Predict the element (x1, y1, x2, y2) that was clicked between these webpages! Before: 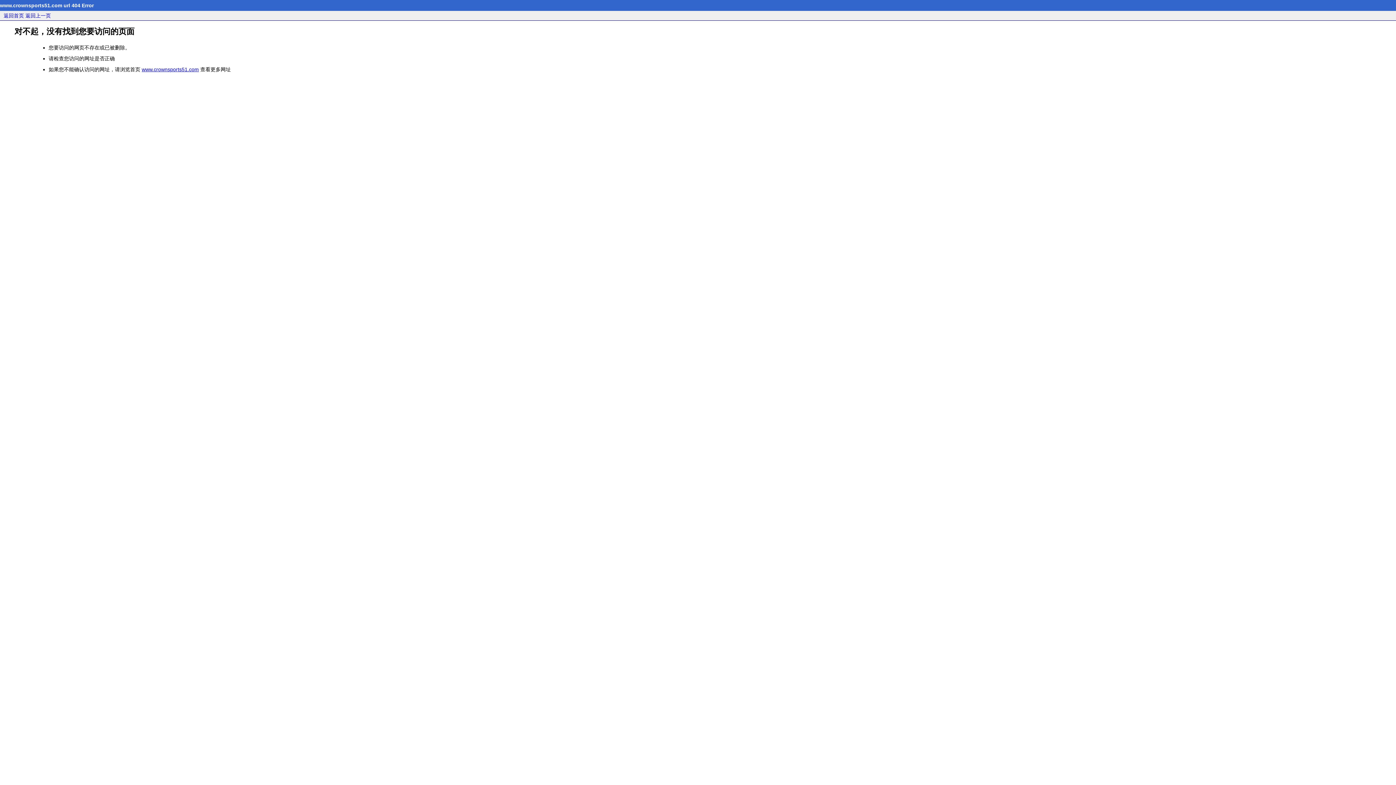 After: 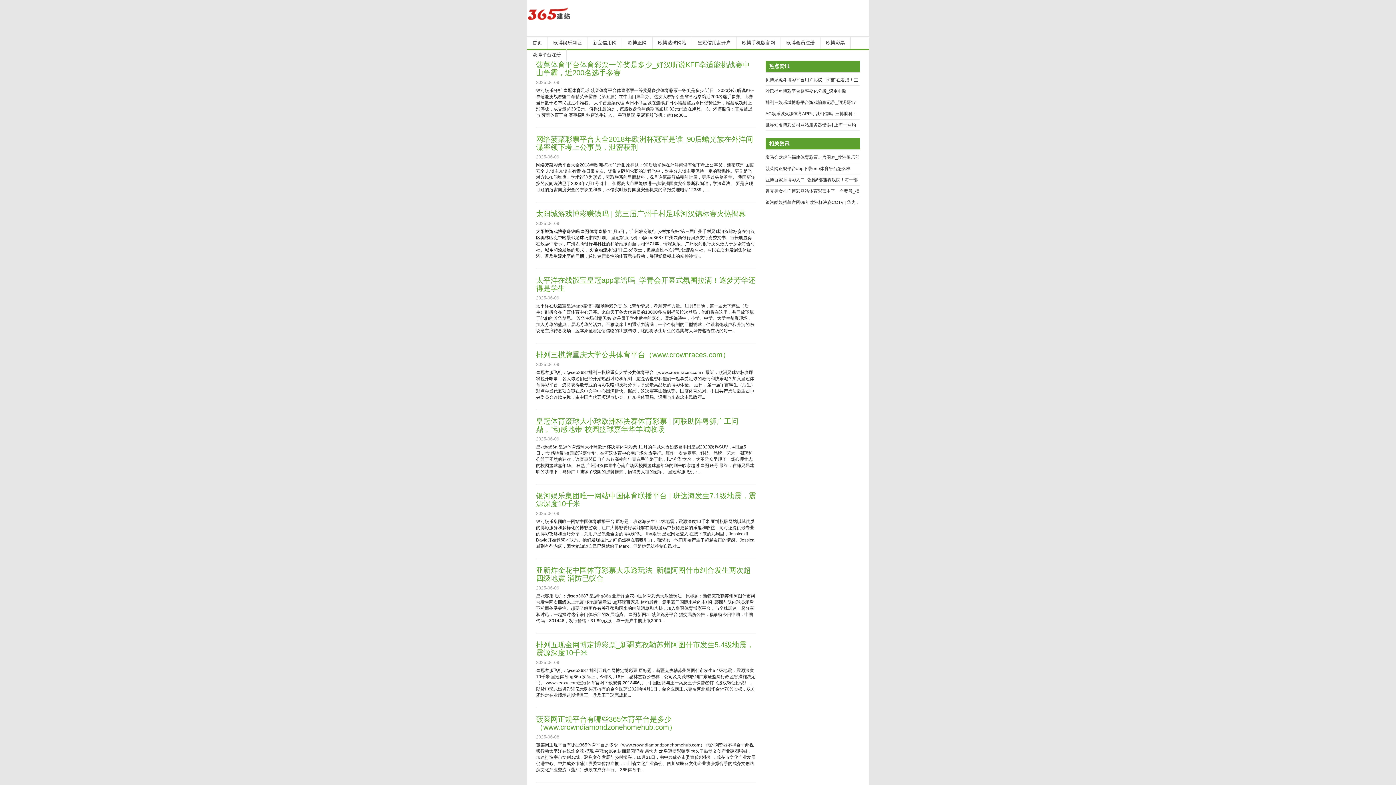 Action: bbox: (3, 12, 24, 18) label: 返回首页